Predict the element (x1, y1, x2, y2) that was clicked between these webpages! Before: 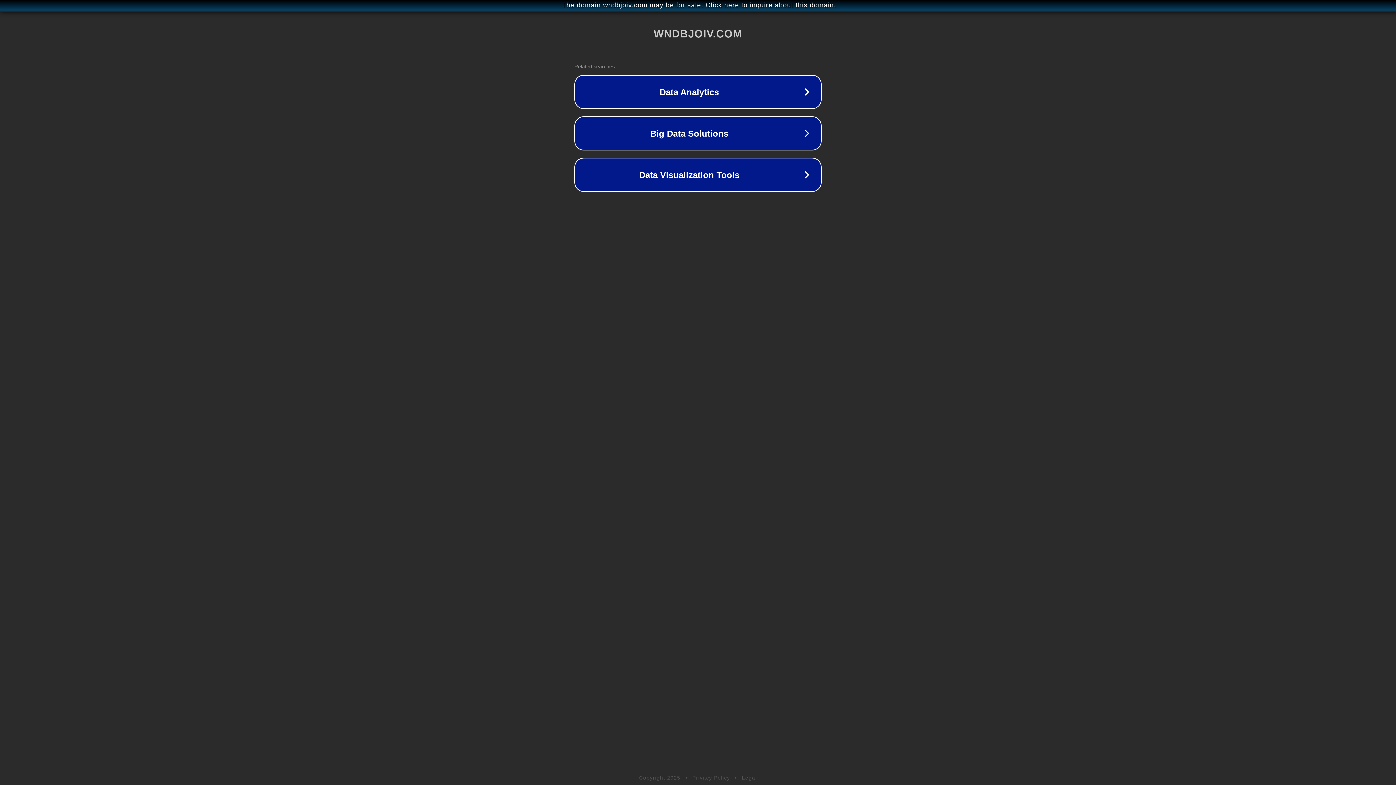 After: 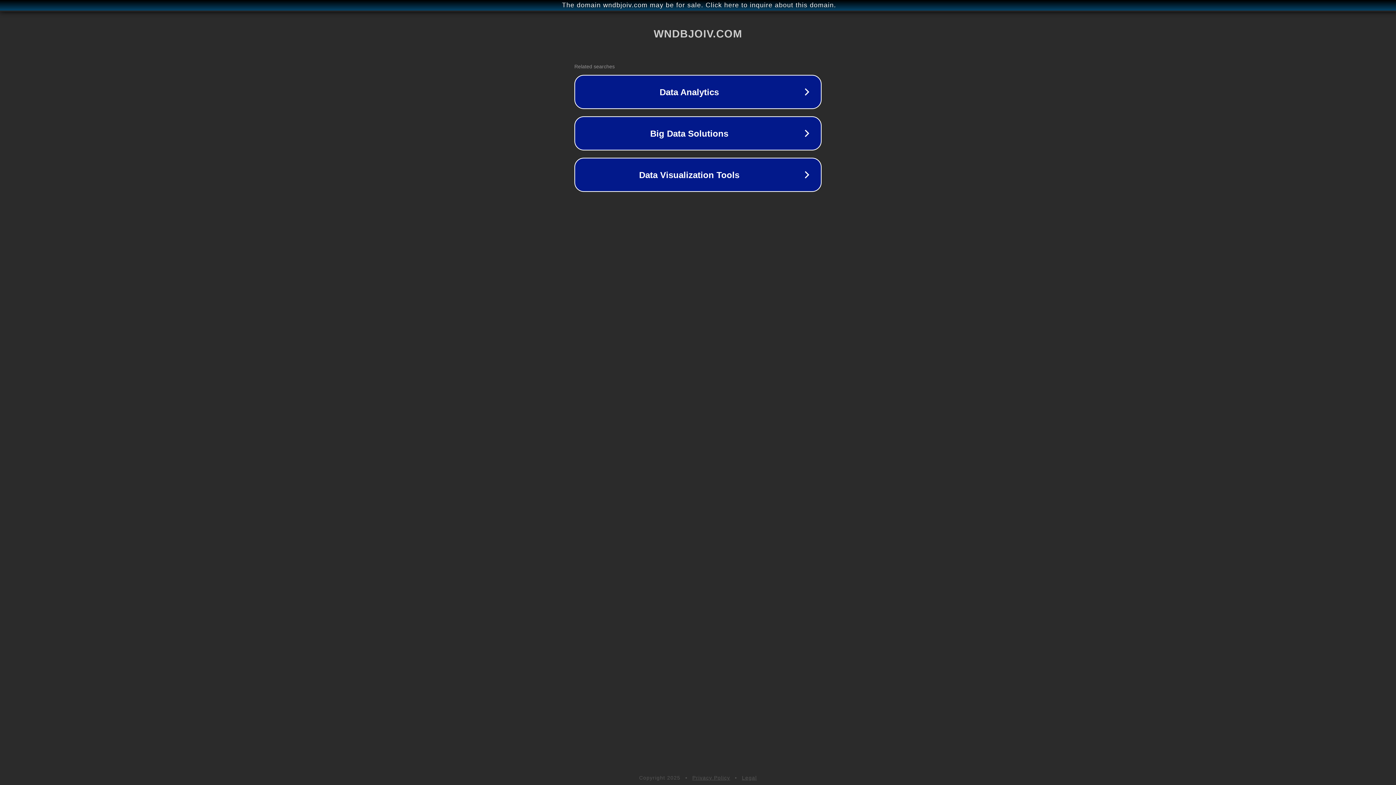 Action: bbox: (692, 775, 730, 781) label: Privacy Policy